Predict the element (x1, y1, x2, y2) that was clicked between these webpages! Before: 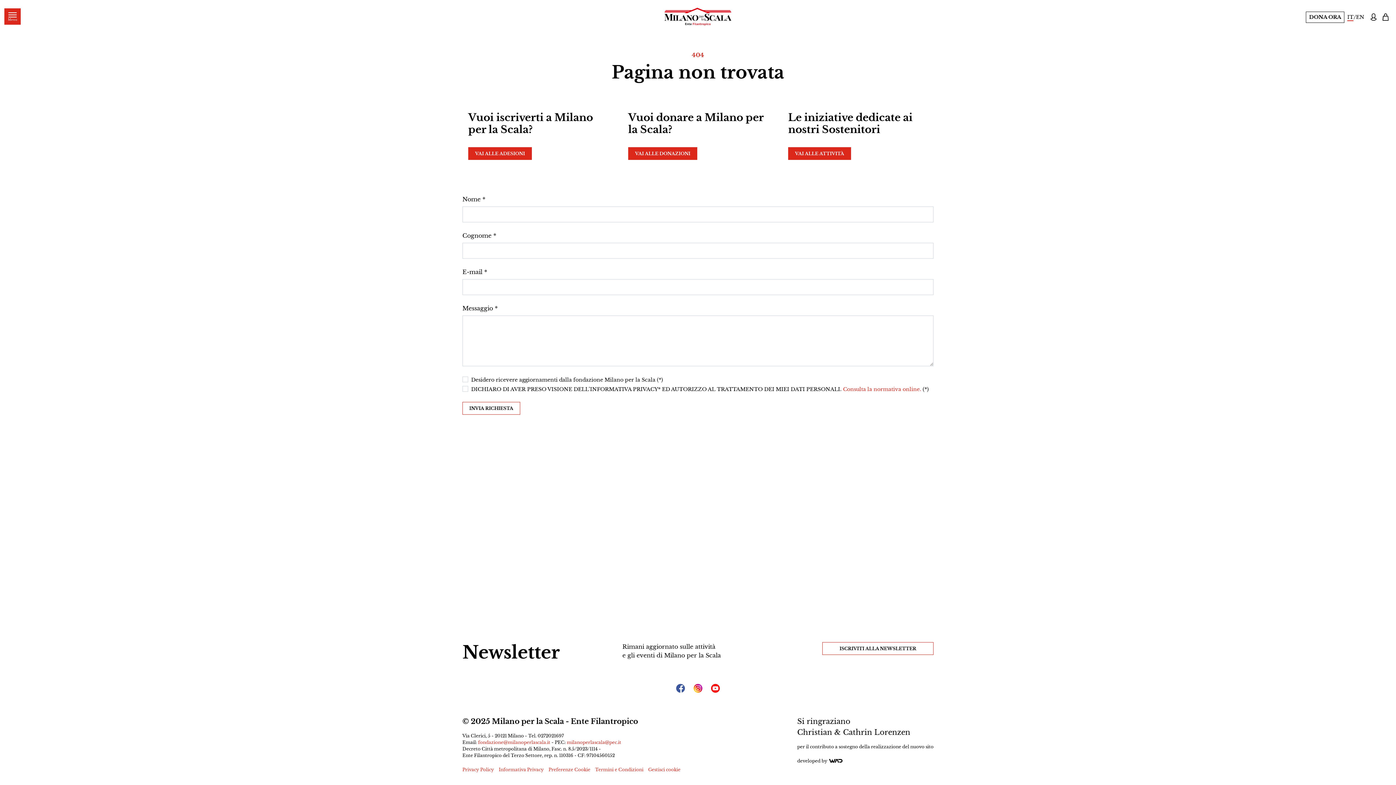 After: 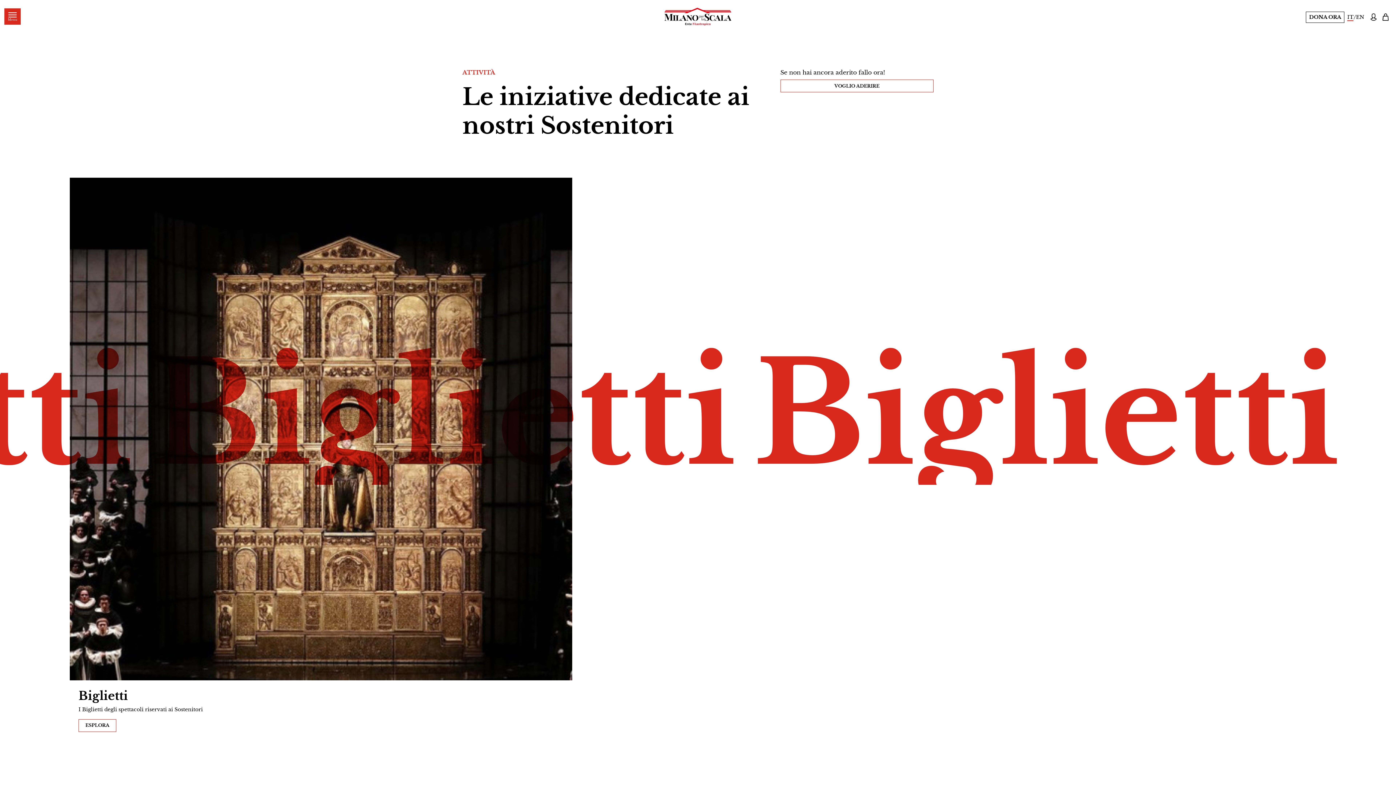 Action: bbox: (788, 147, 851, 160) label: VAI ALLE ATTIVITÀ